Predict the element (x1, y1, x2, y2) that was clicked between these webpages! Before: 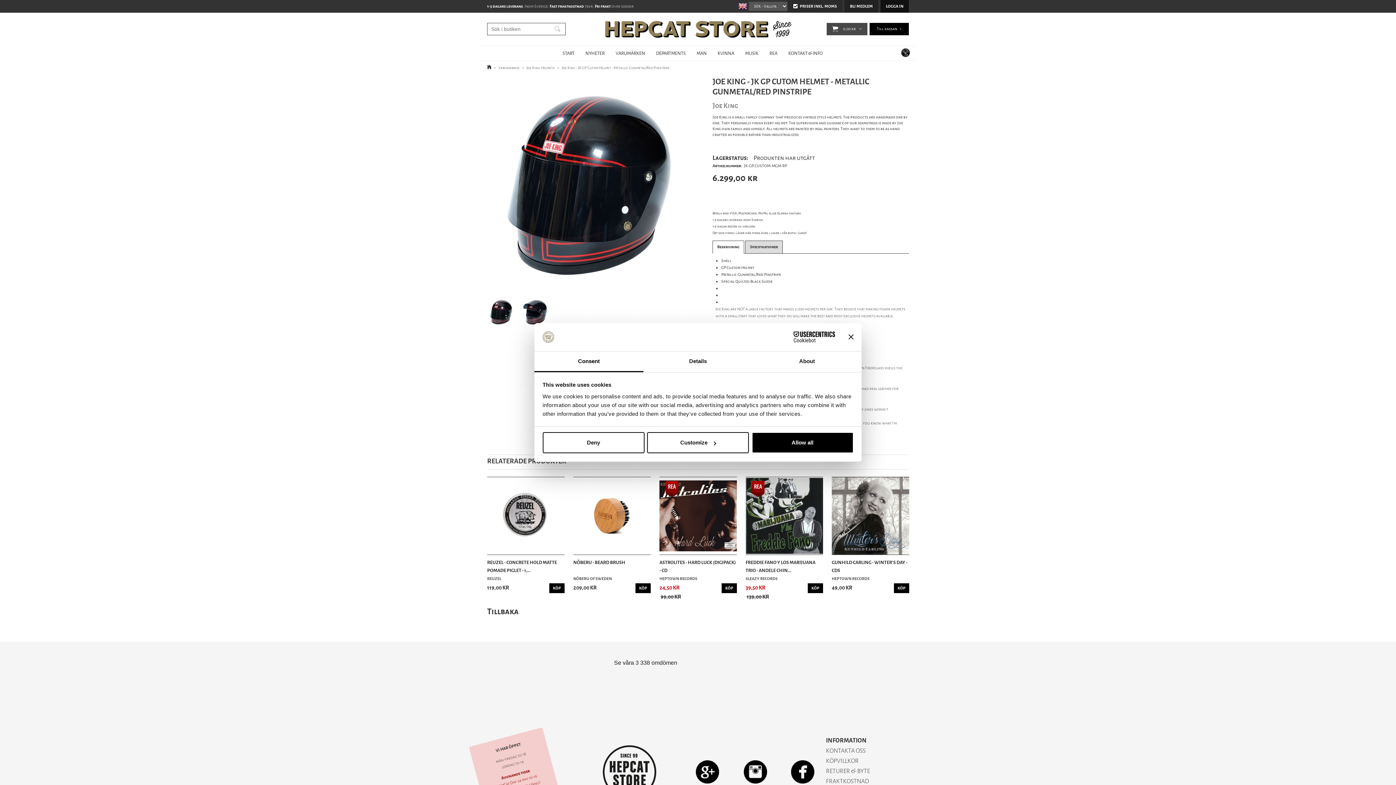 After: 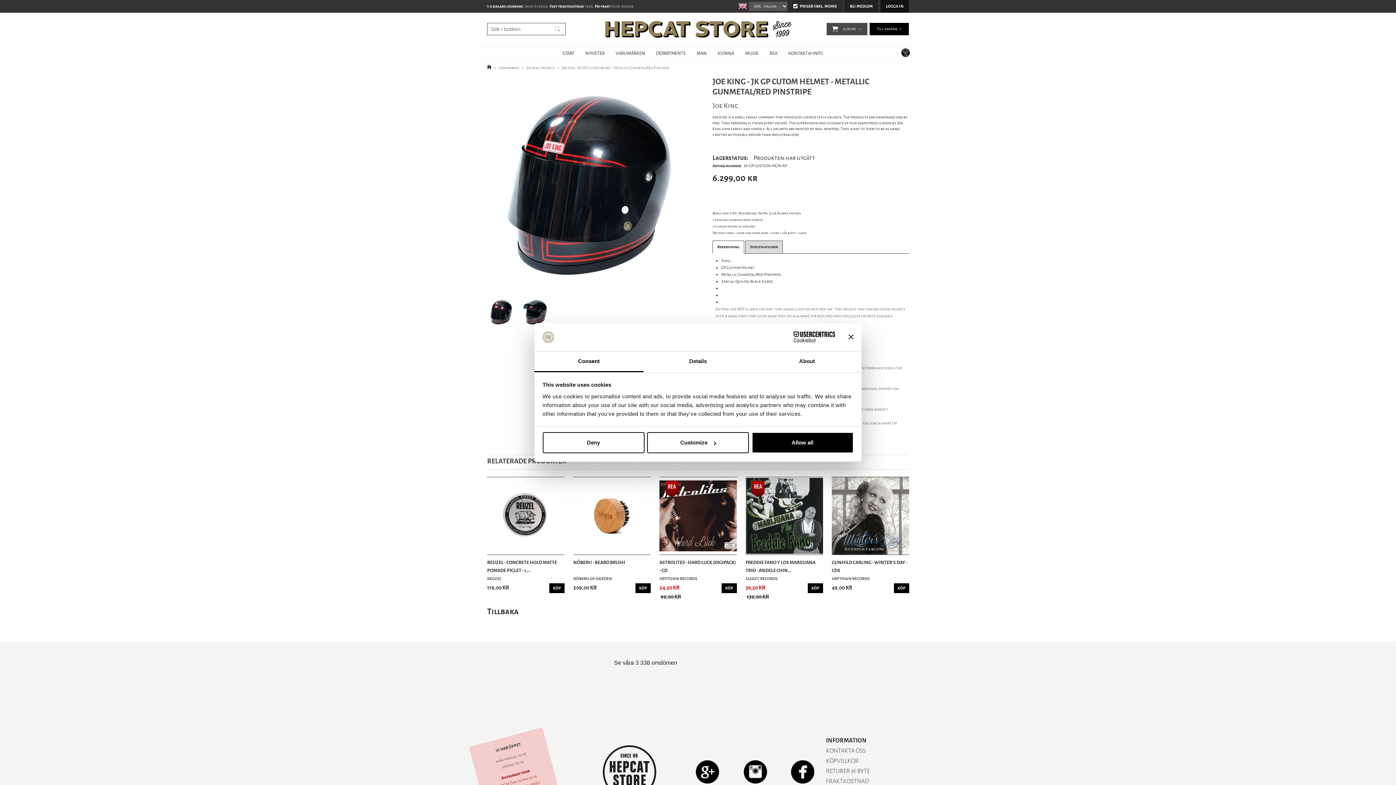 Action: bbox: (771, 331, 835, 342) label: Cookiebot - opens in a new window